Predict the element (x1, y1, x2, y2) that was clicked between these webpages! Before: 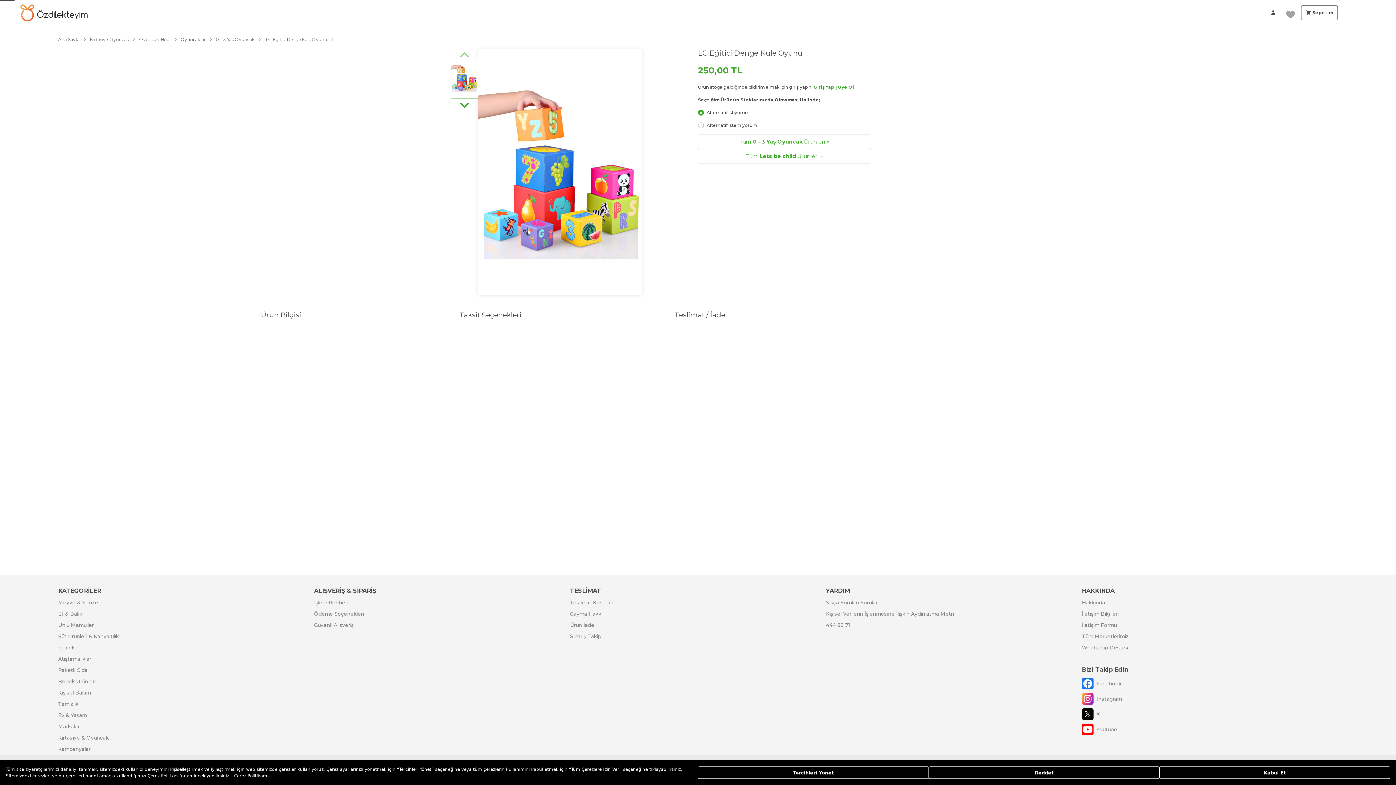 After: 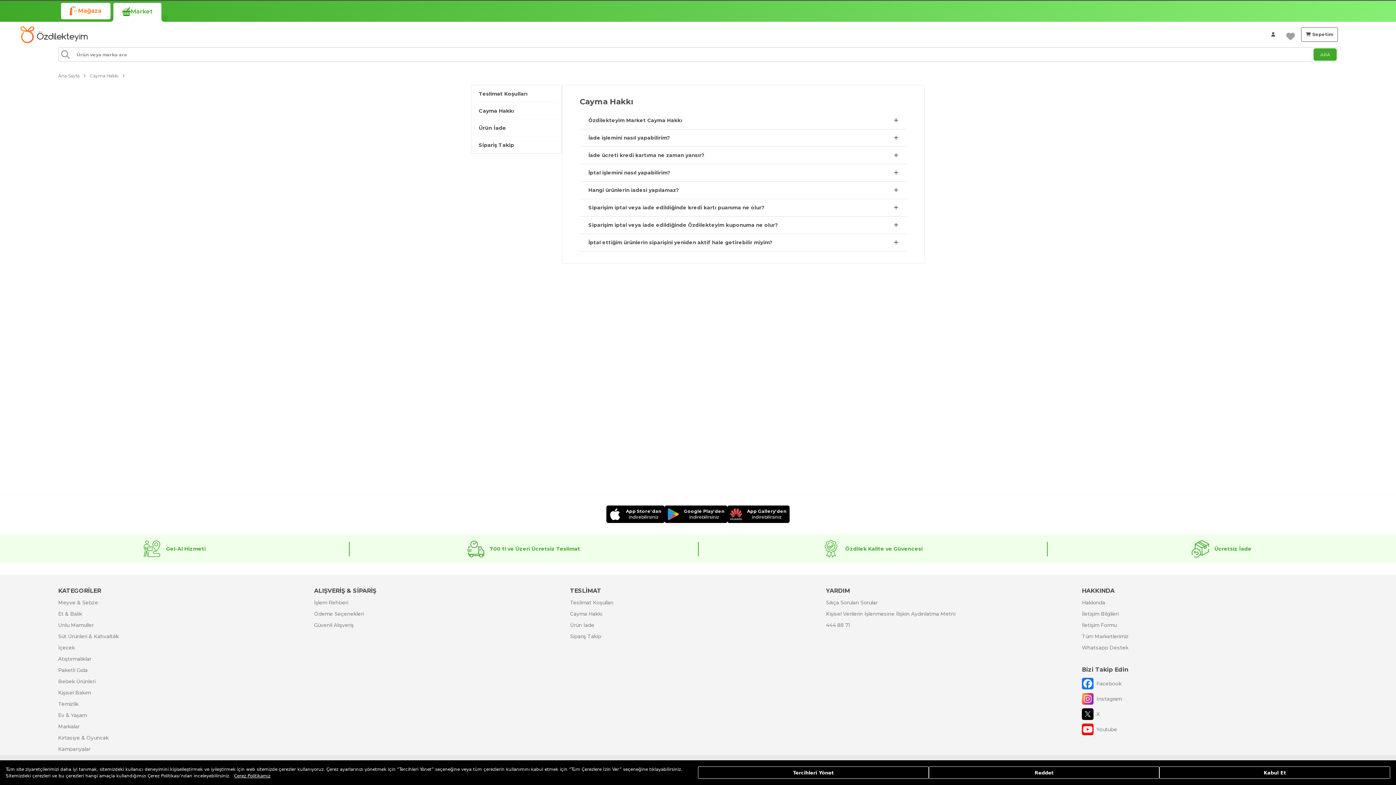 Action: label:   bbox: (570, 608, 602, 620)